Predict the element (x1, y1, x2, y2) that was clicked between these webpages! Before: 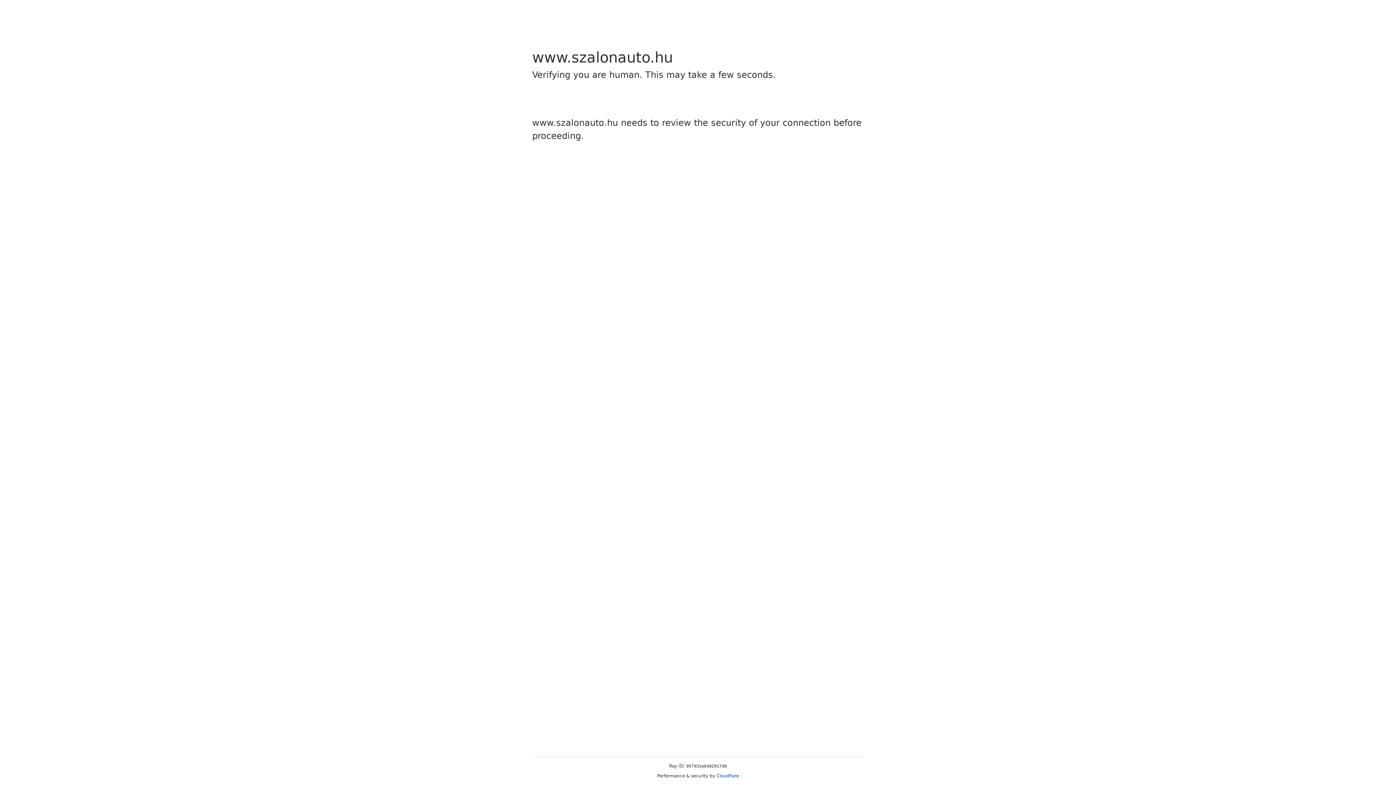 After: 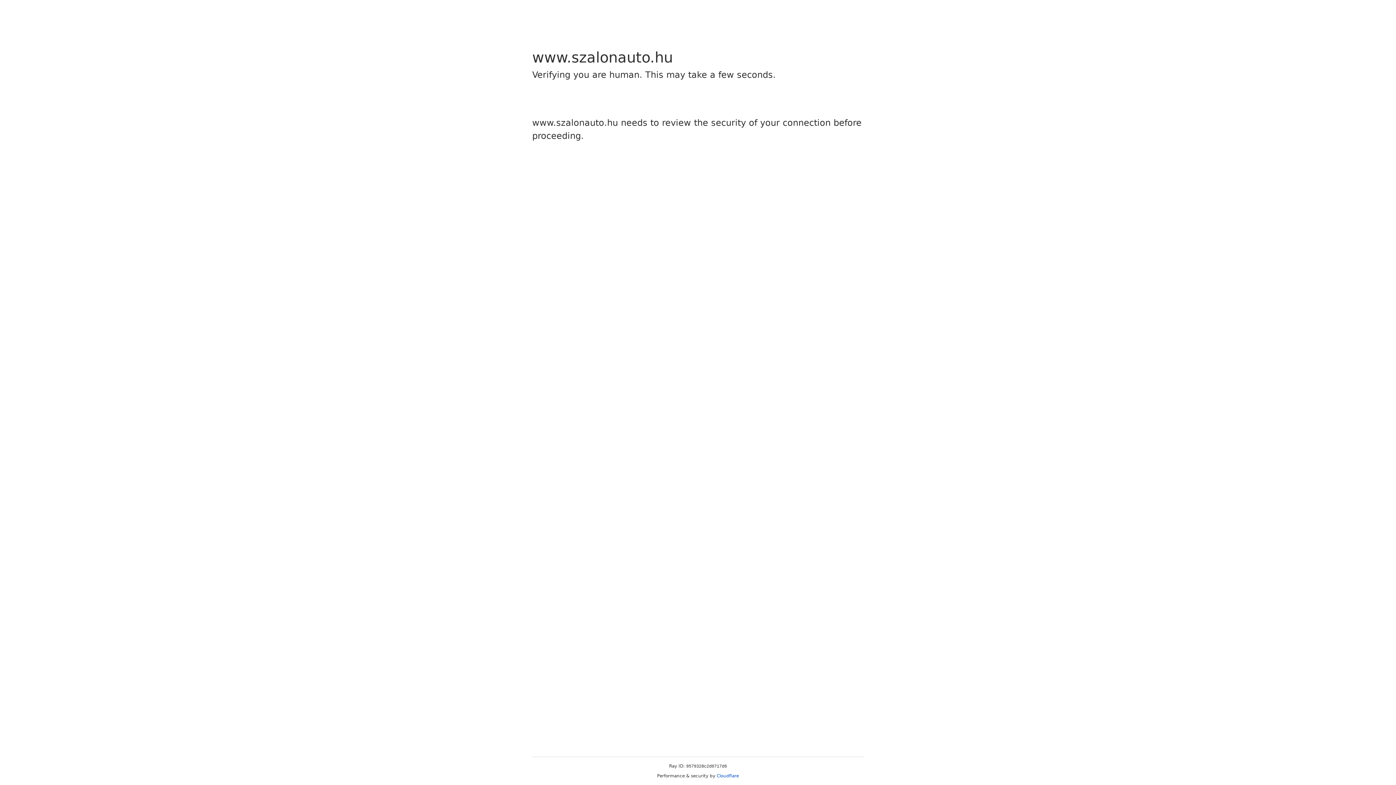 Action: label: Cloudflare bbox: (716, 773, 739, 778)